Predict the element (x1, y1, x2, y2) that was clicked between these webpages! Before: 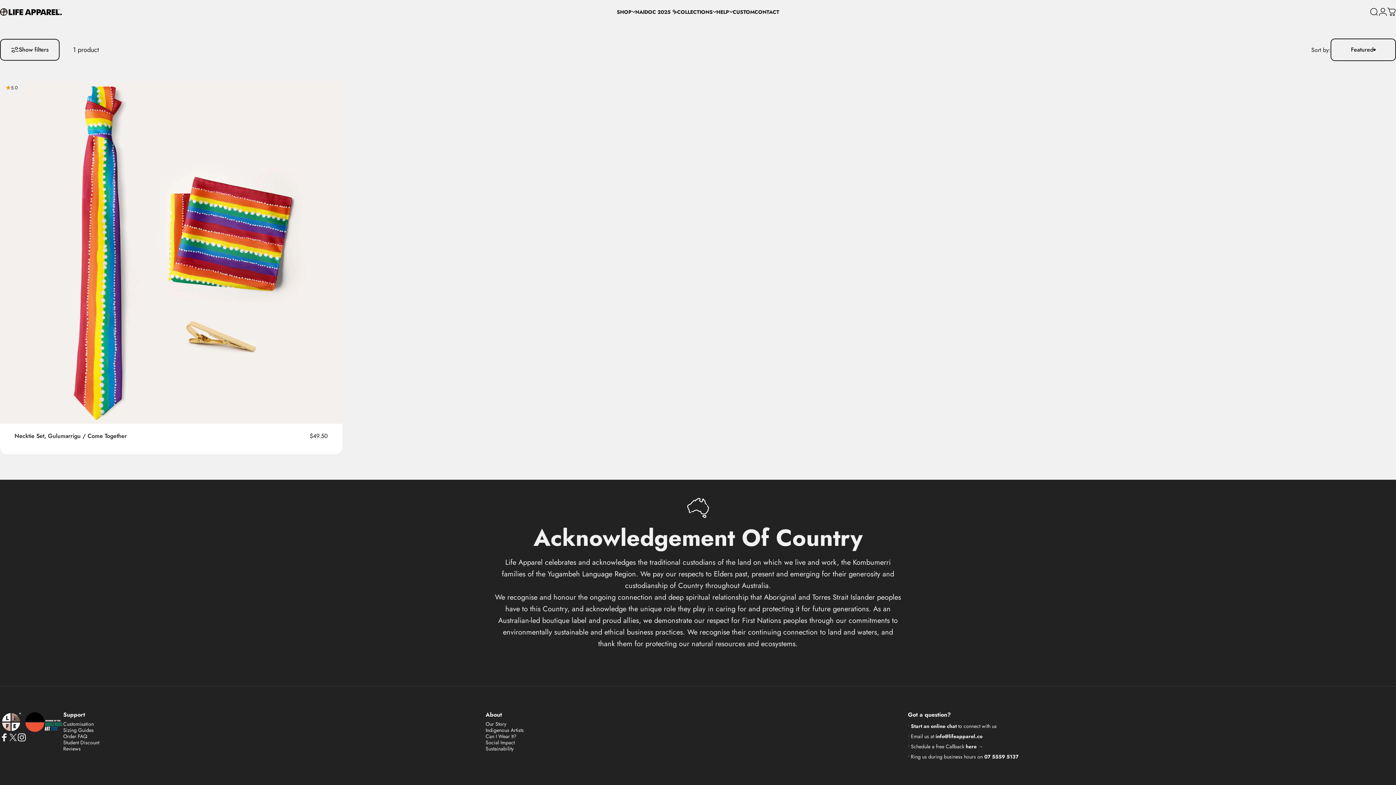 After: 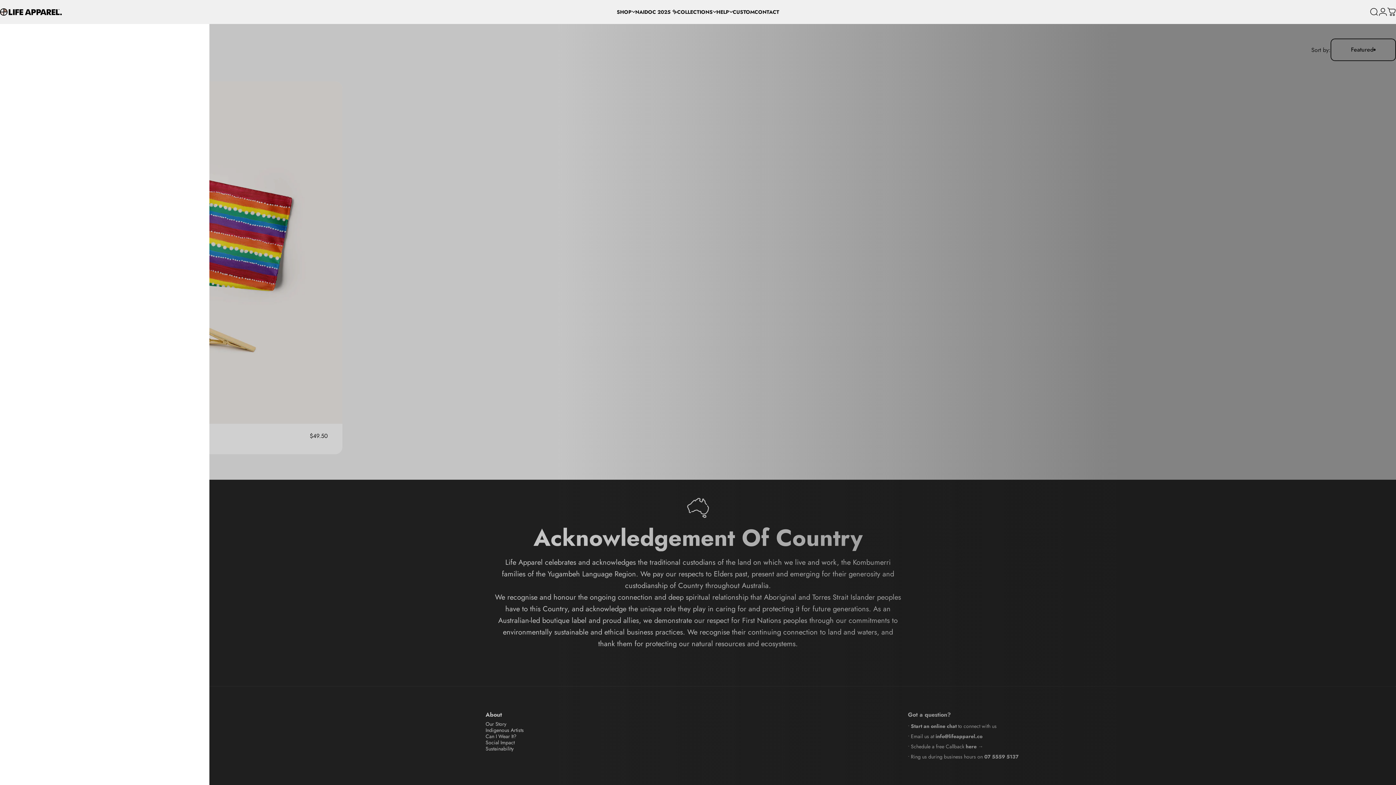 Action: bbox: (1387, 7, 1396, 16) label: Cart